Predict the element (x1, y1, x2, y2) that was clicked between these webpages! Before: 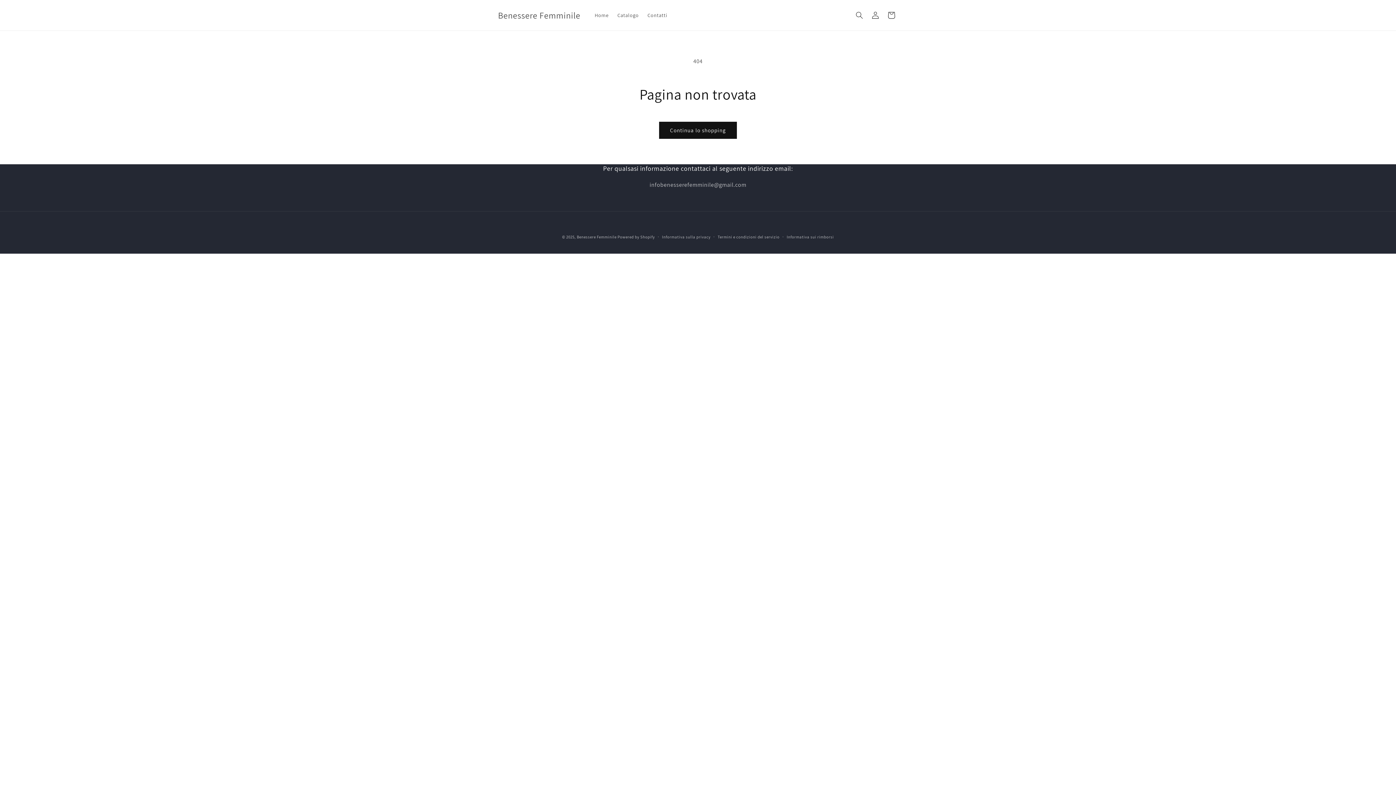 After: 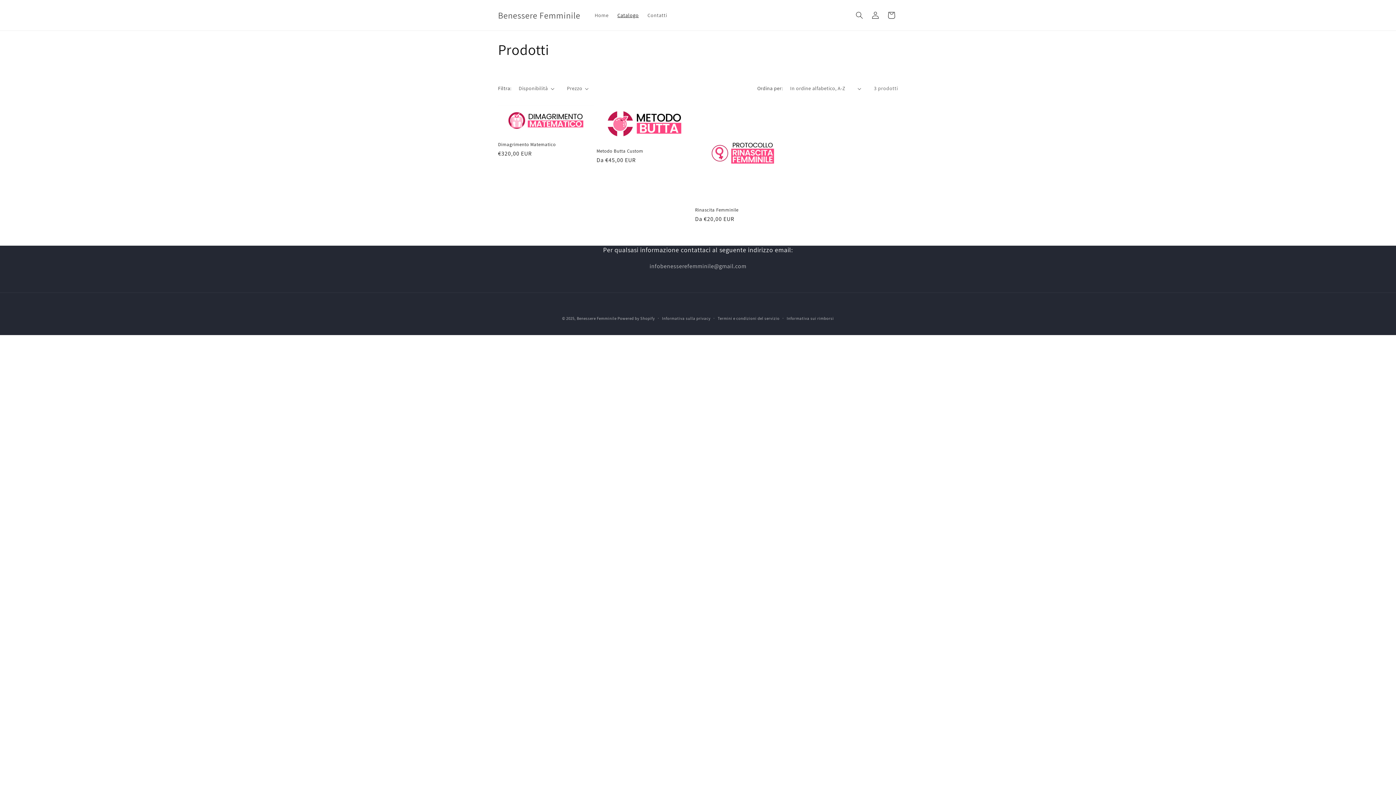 Action: bbox: (613, 7, 643, 22) label: Catalogo